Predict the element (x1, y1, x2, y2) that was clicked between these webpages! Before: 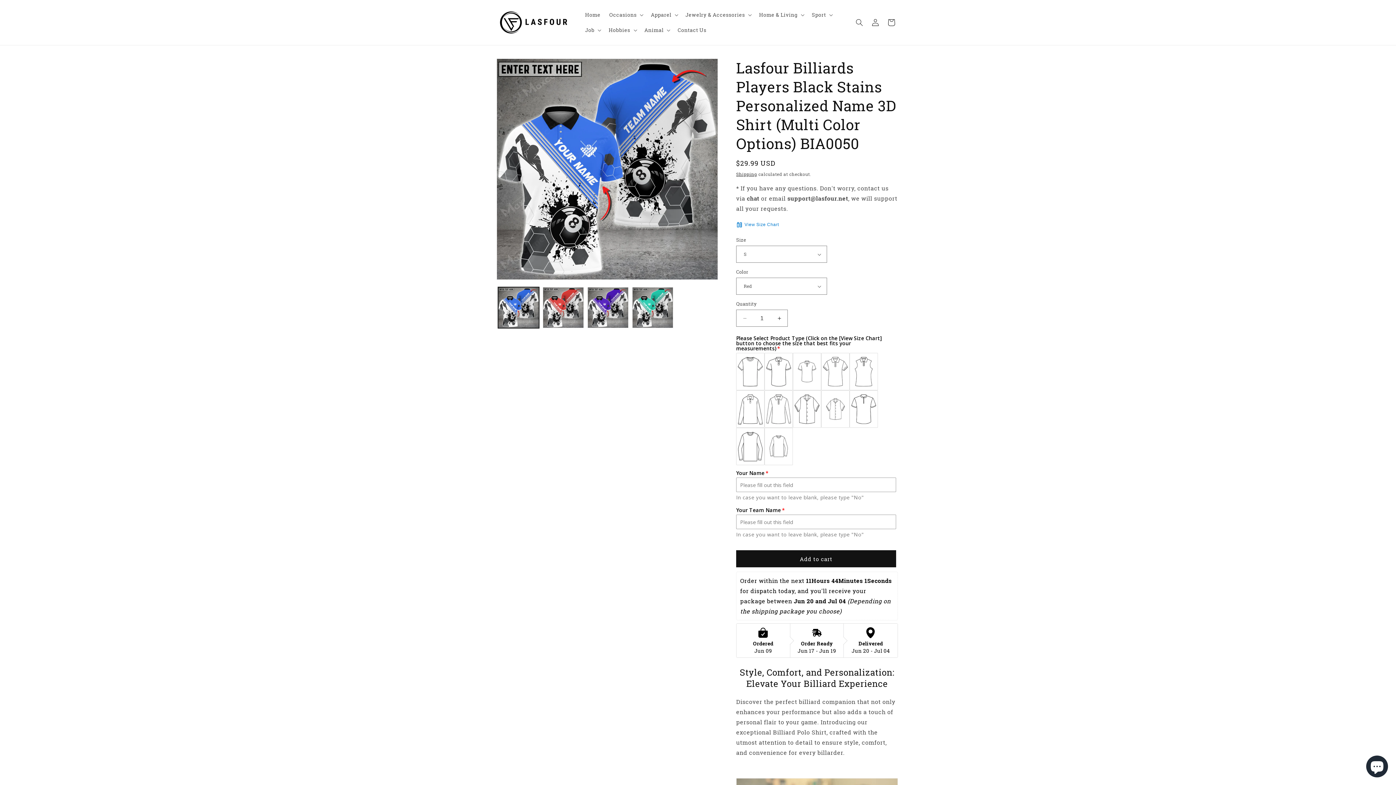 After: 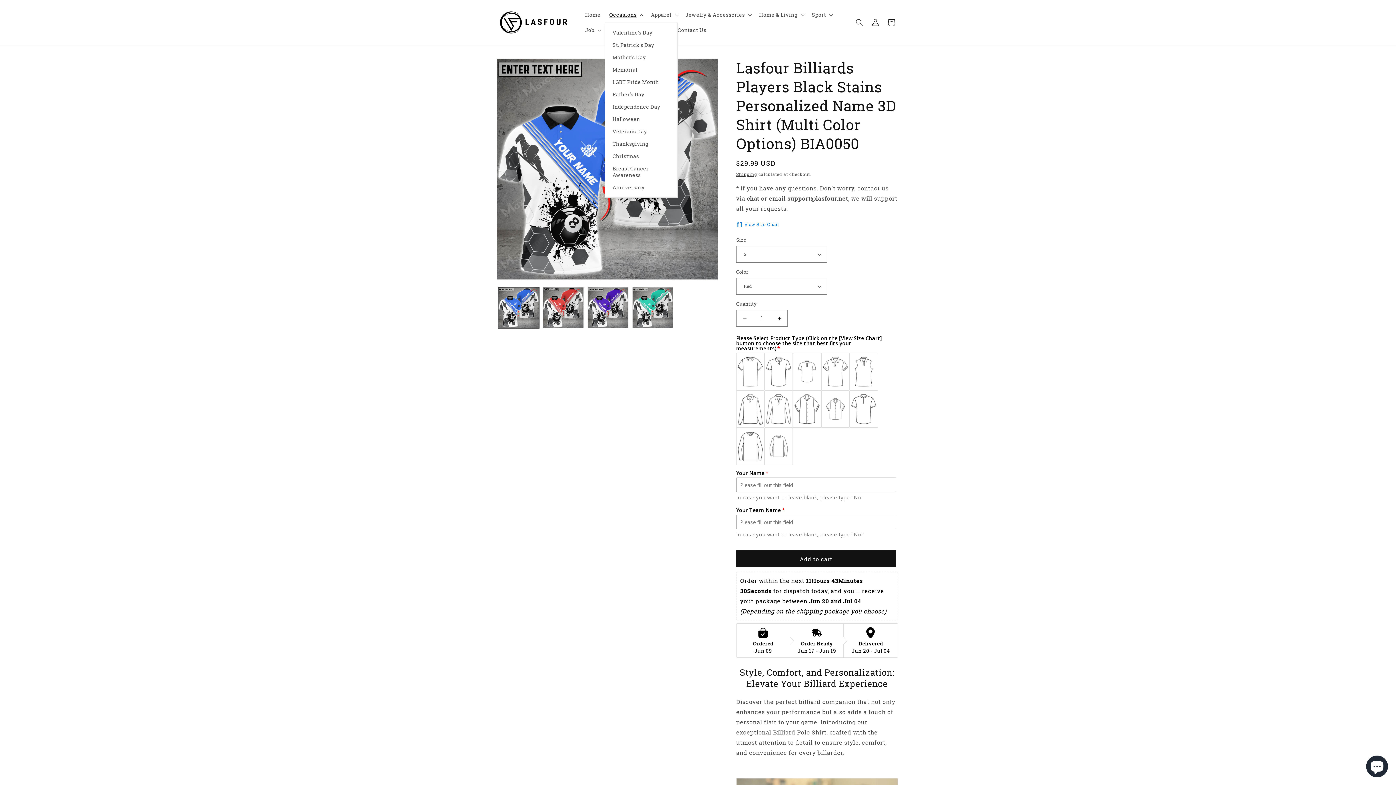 Action: bbox: (605, 7, 646, 22) label: Occasions